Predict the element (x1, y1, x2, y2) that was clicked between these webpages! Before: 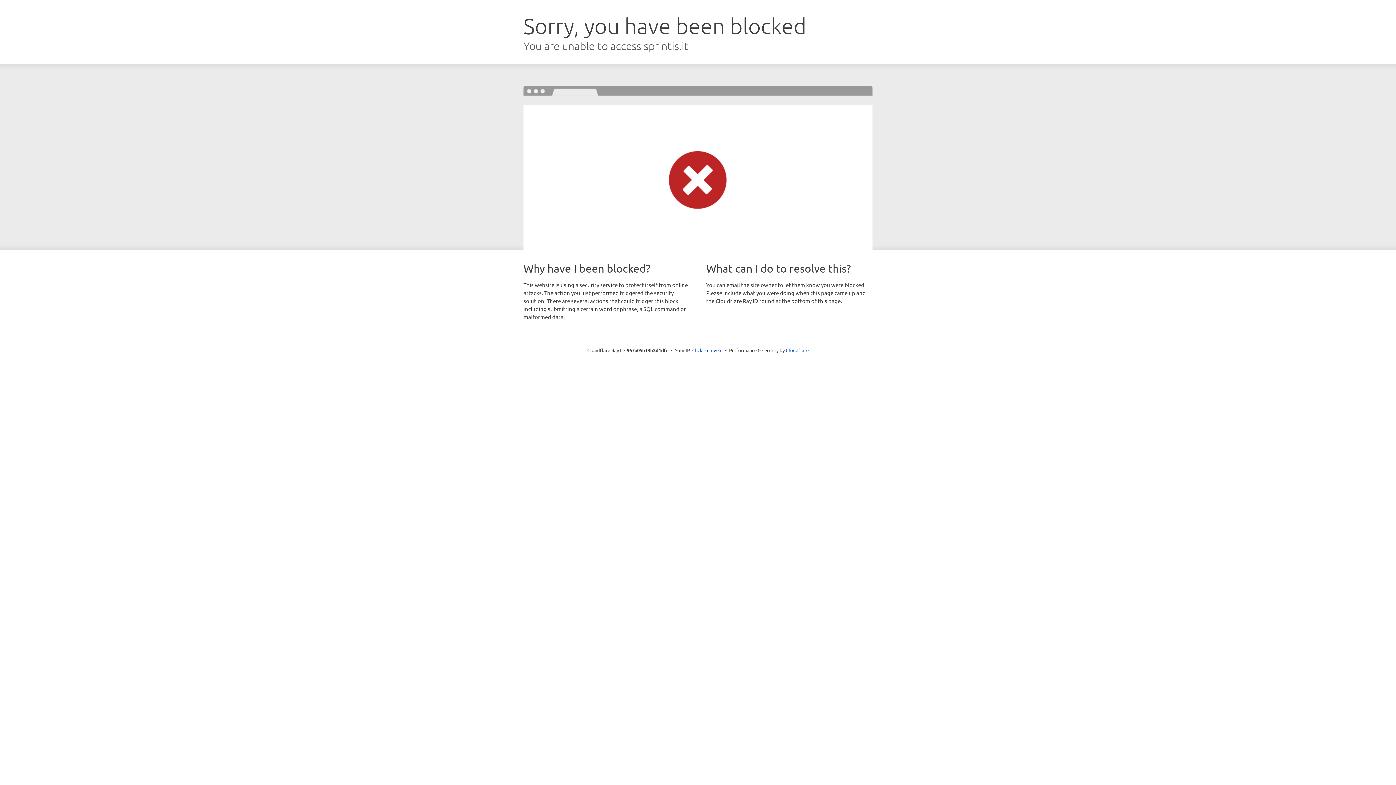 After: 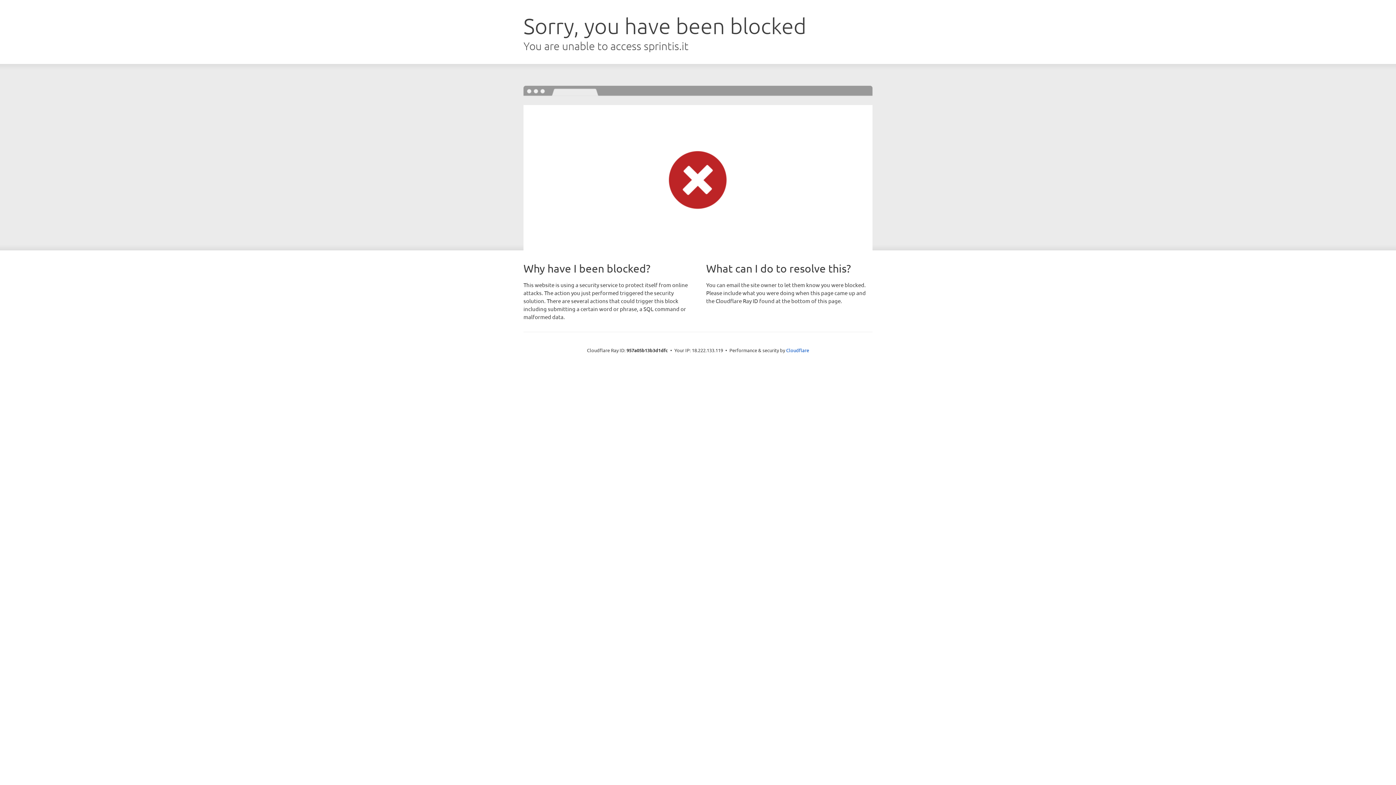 Action: label: Click to reveal bbox: (692, 346, 722, 353)